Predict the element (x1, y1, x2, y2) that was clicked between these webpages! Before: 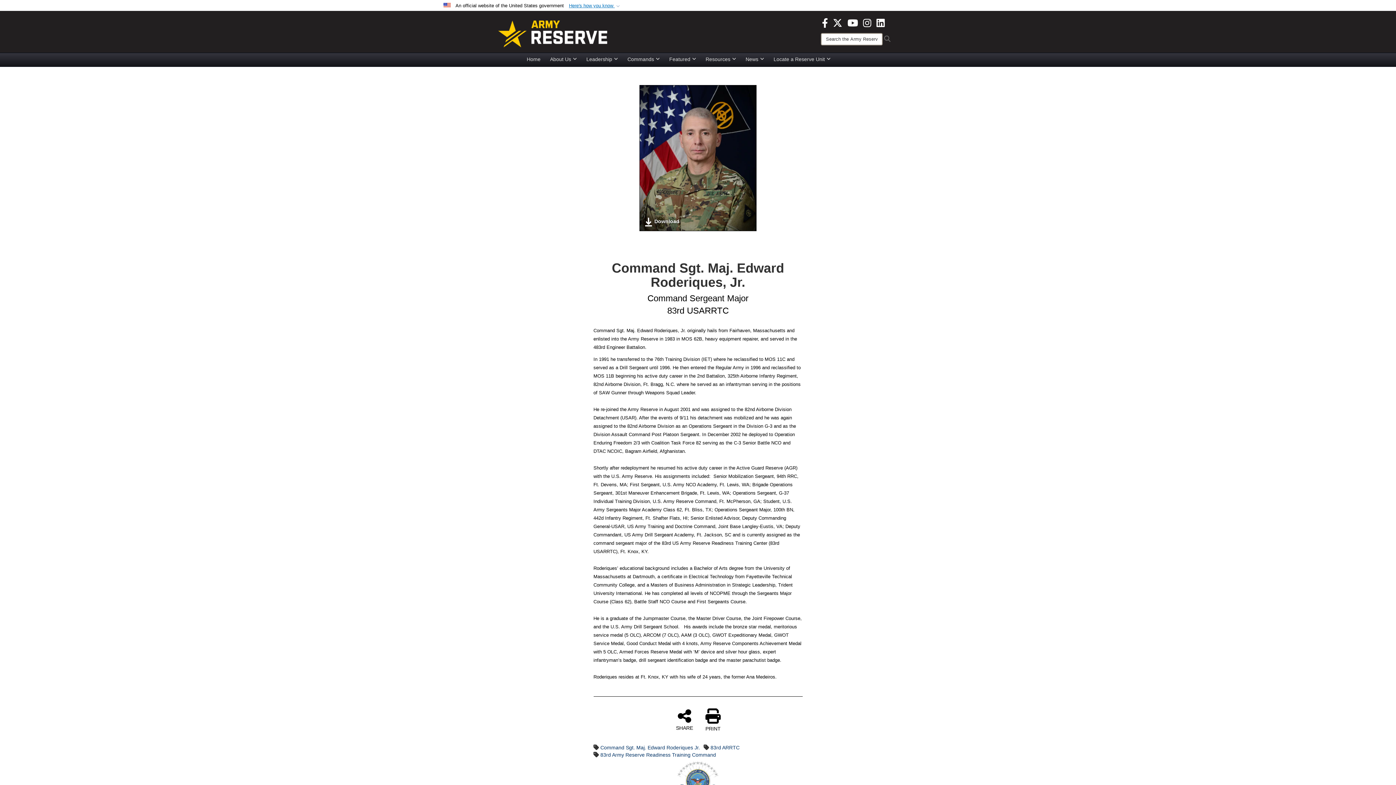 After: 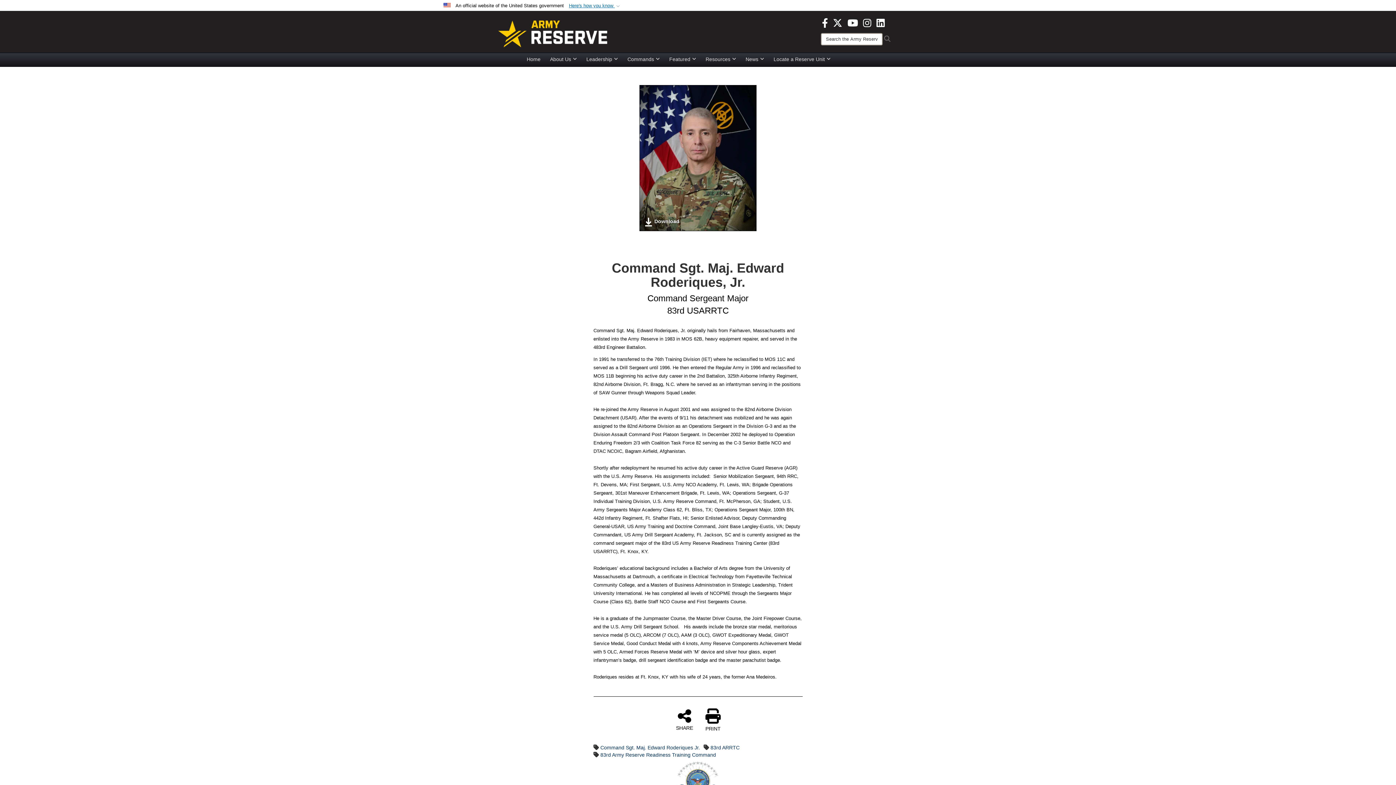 Action: label: Instagram opens in a new window bbox: (863, 19, 871, 25)